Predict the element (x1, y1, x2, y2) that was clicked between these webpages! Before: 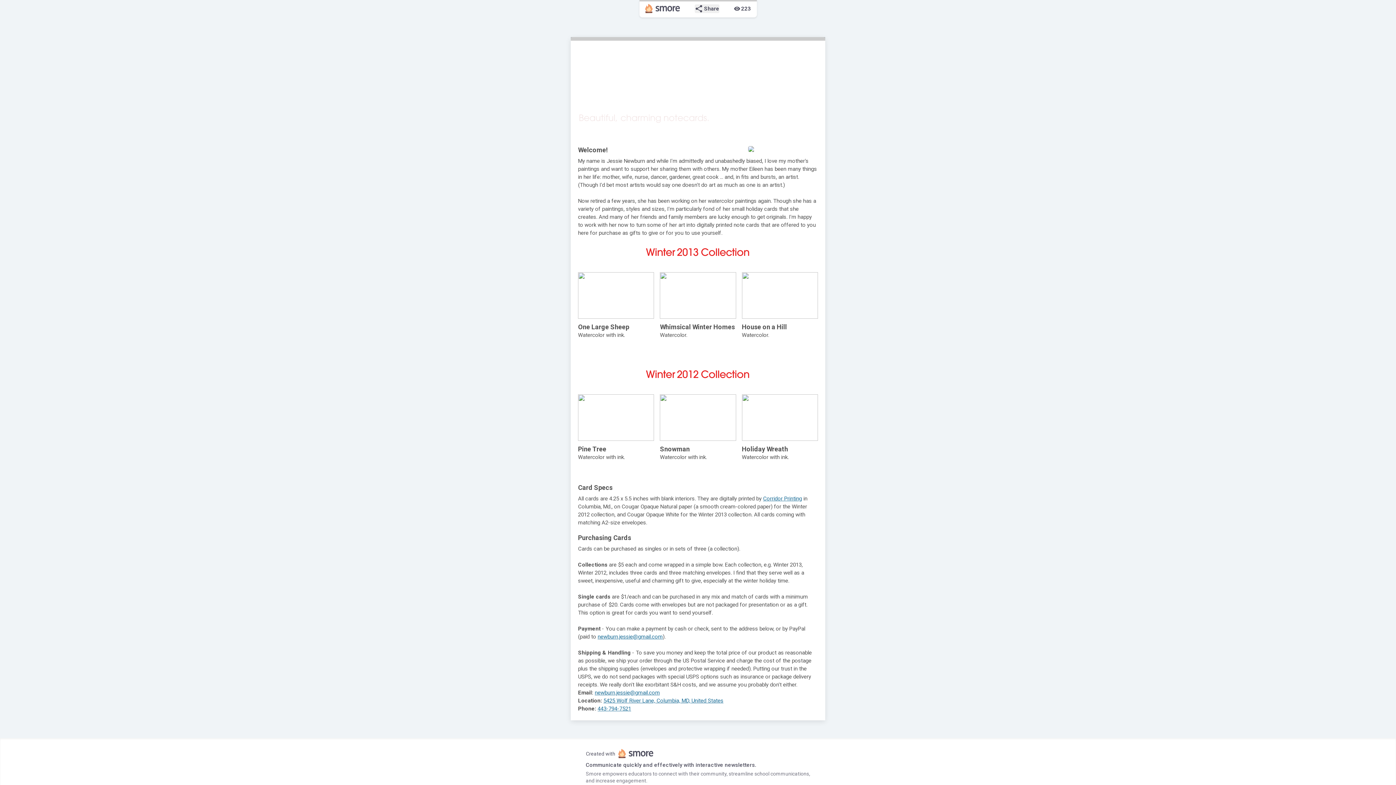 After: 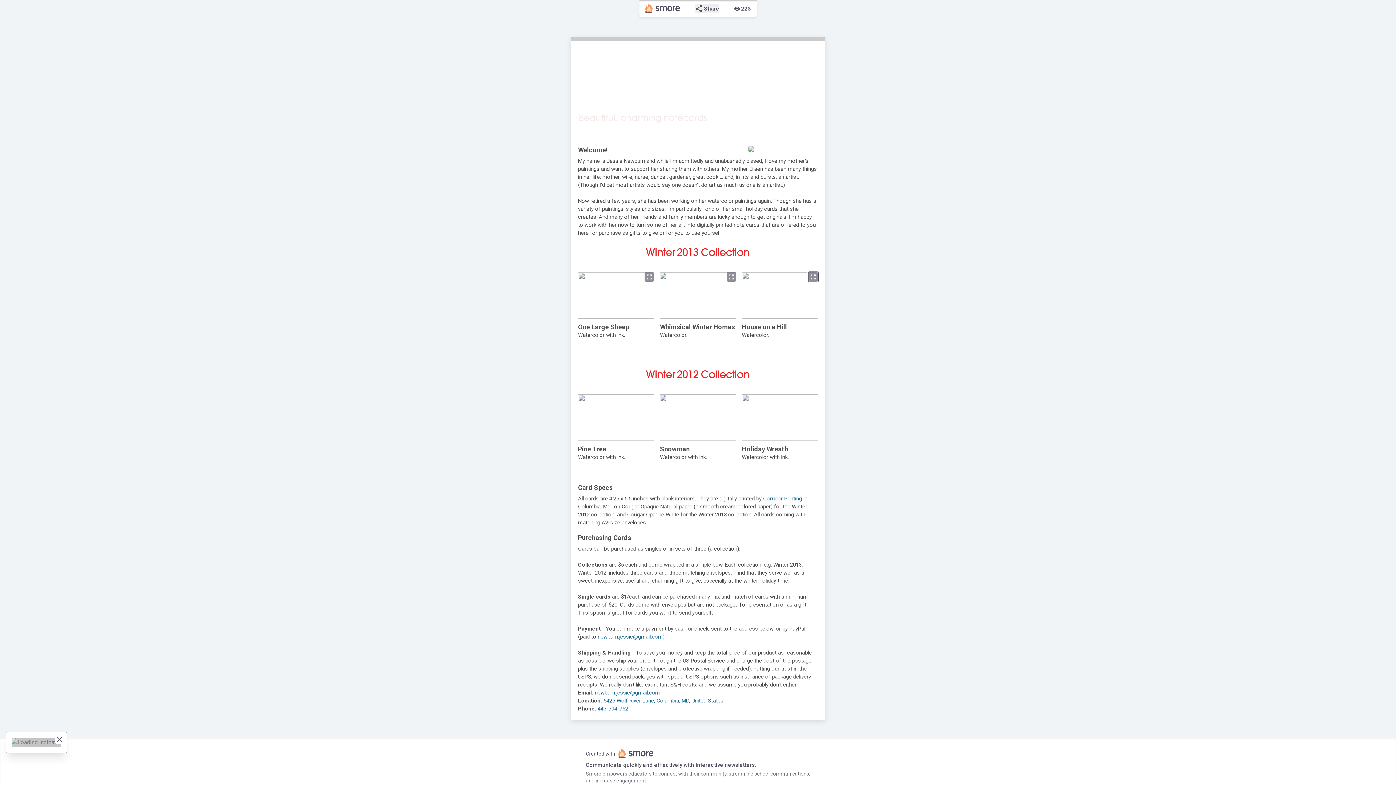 Action: bbox: (808, 272, 818, 281) label: zoom_out_map